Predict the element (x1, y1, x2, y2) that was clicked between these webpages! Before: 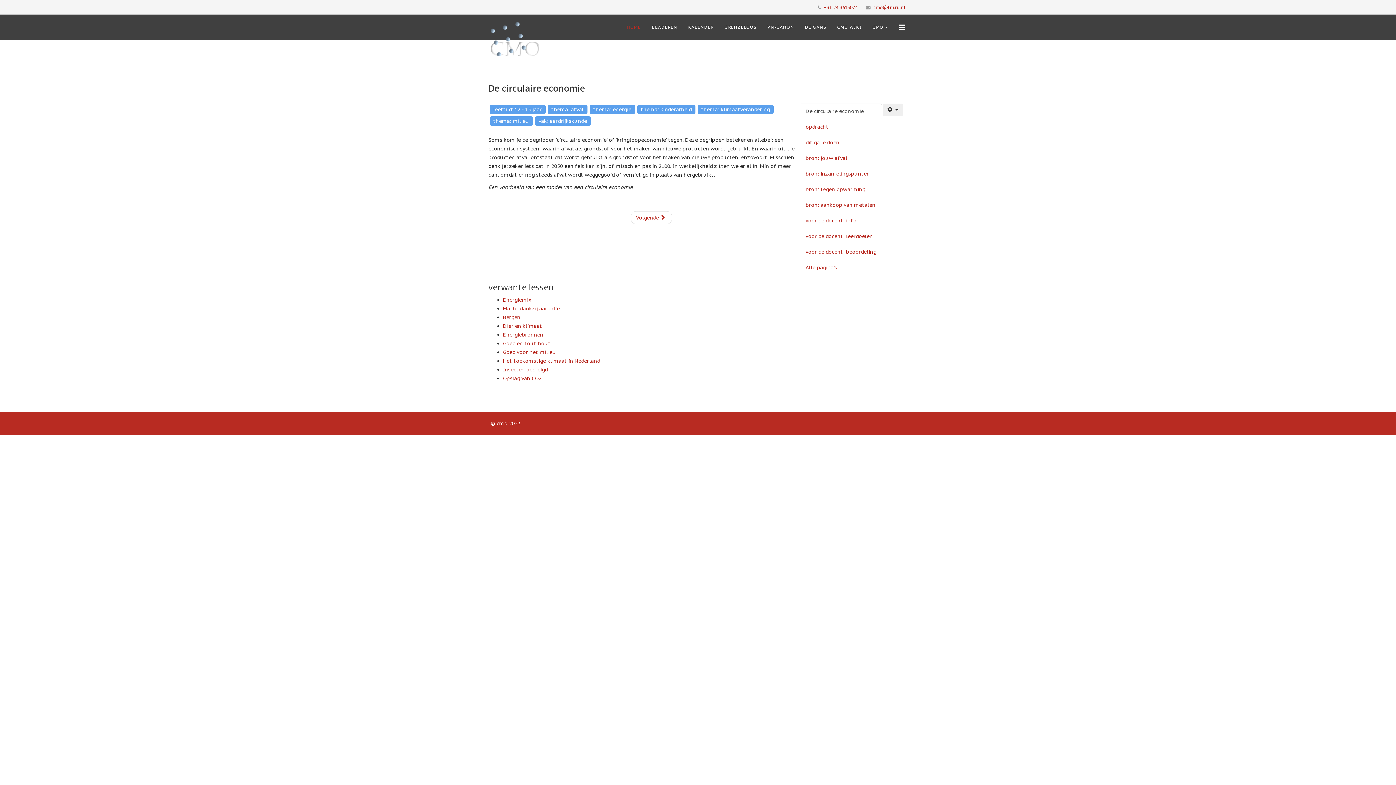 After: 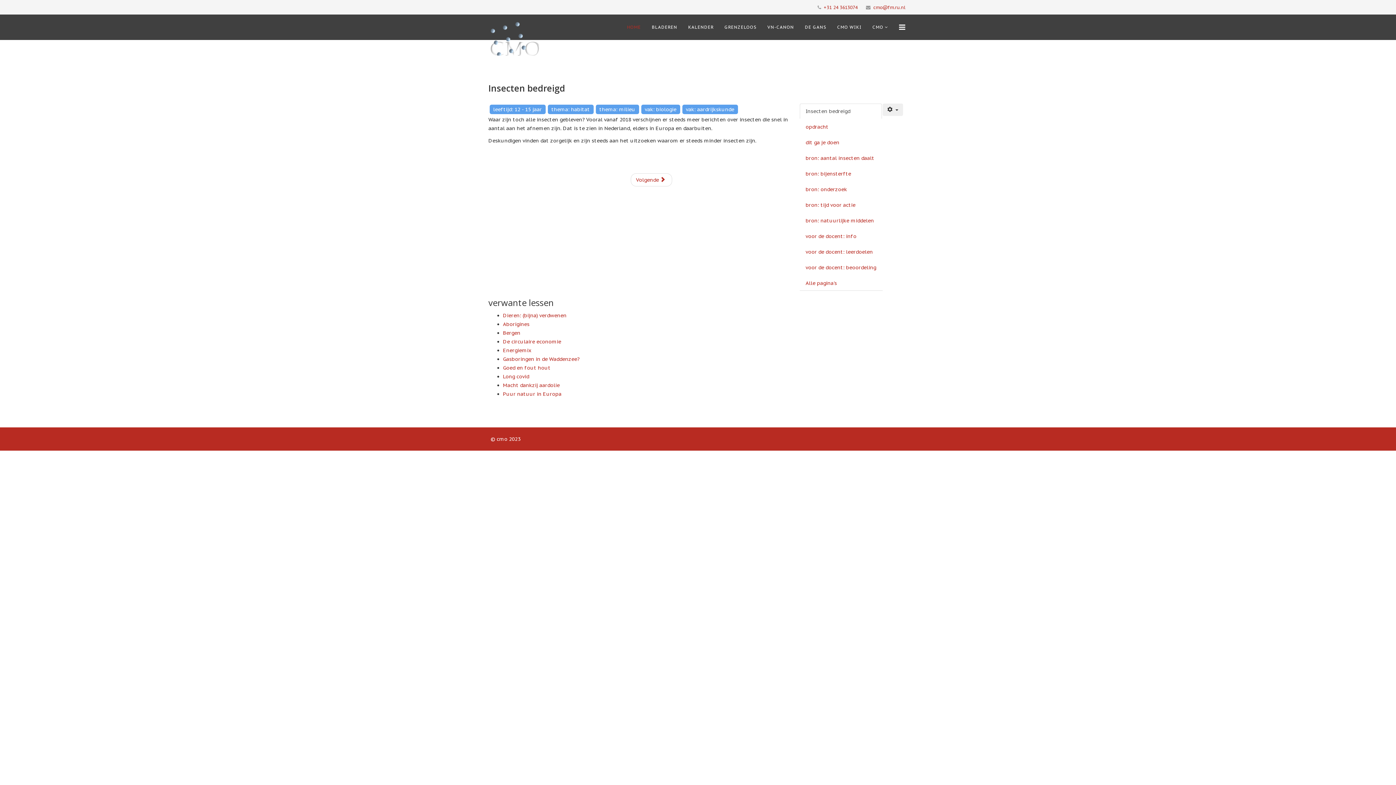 Action: bbox: (503, 366, 547, 373) label: Insecten bedreigd